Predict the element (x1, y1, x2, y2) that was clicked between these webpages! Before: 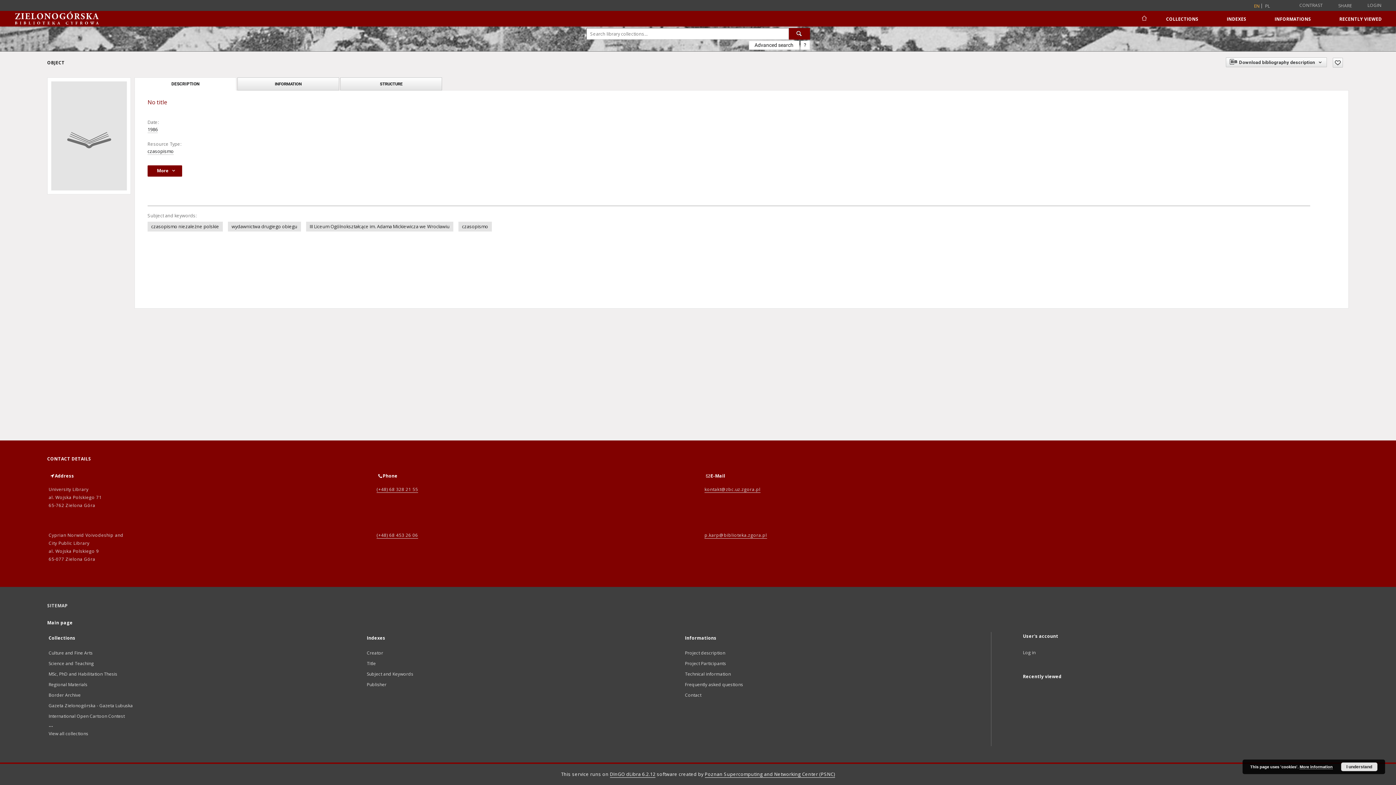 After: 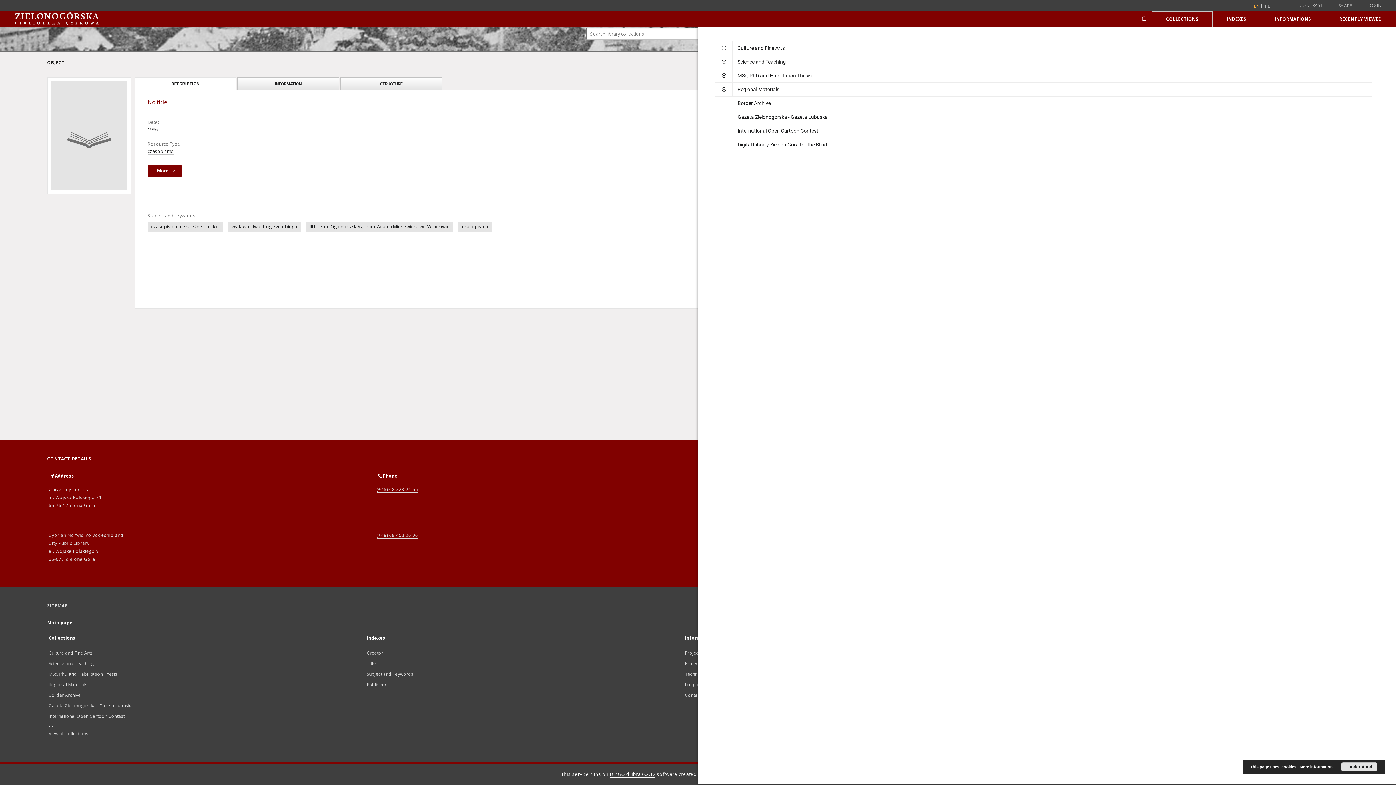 Action: bbox: (1152, 11, 1212, 26) label: COLLECTIONS